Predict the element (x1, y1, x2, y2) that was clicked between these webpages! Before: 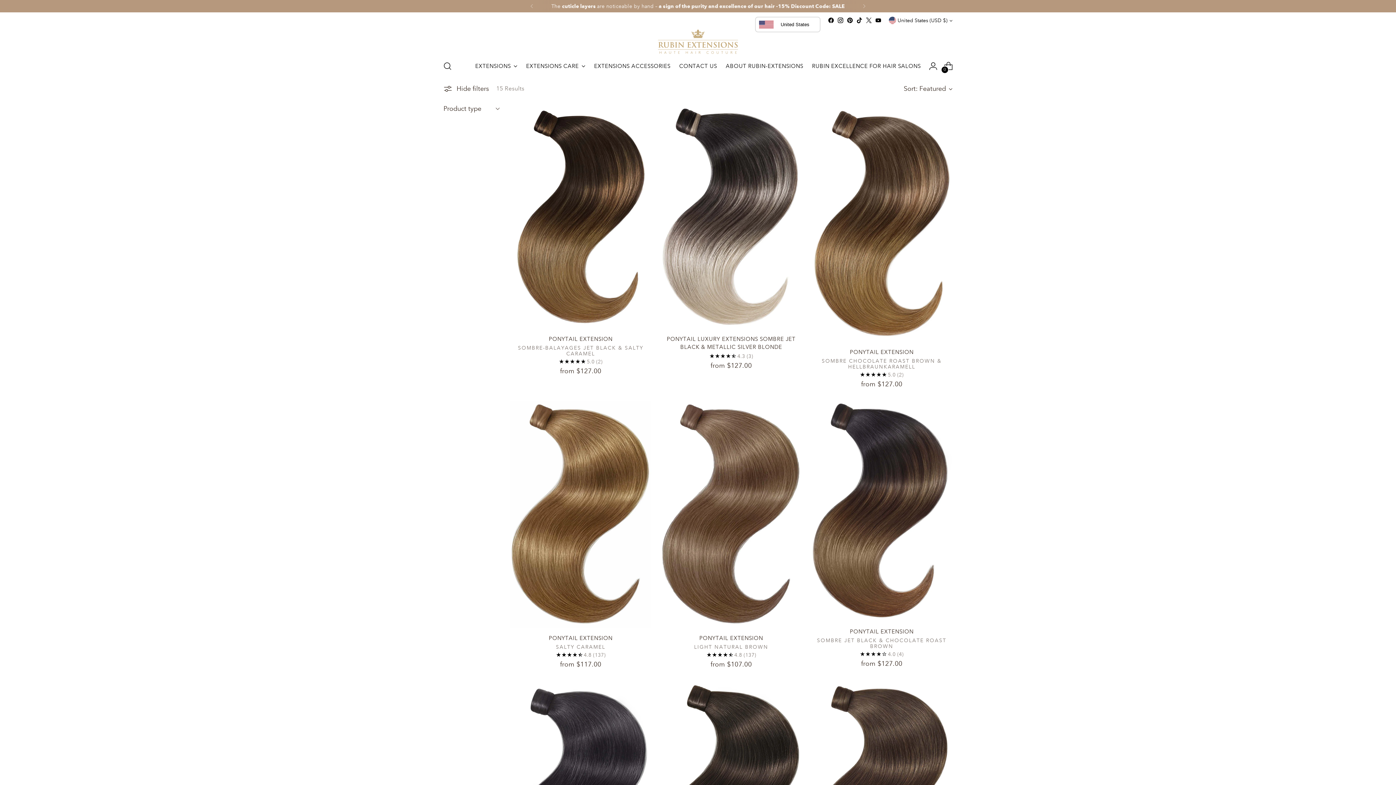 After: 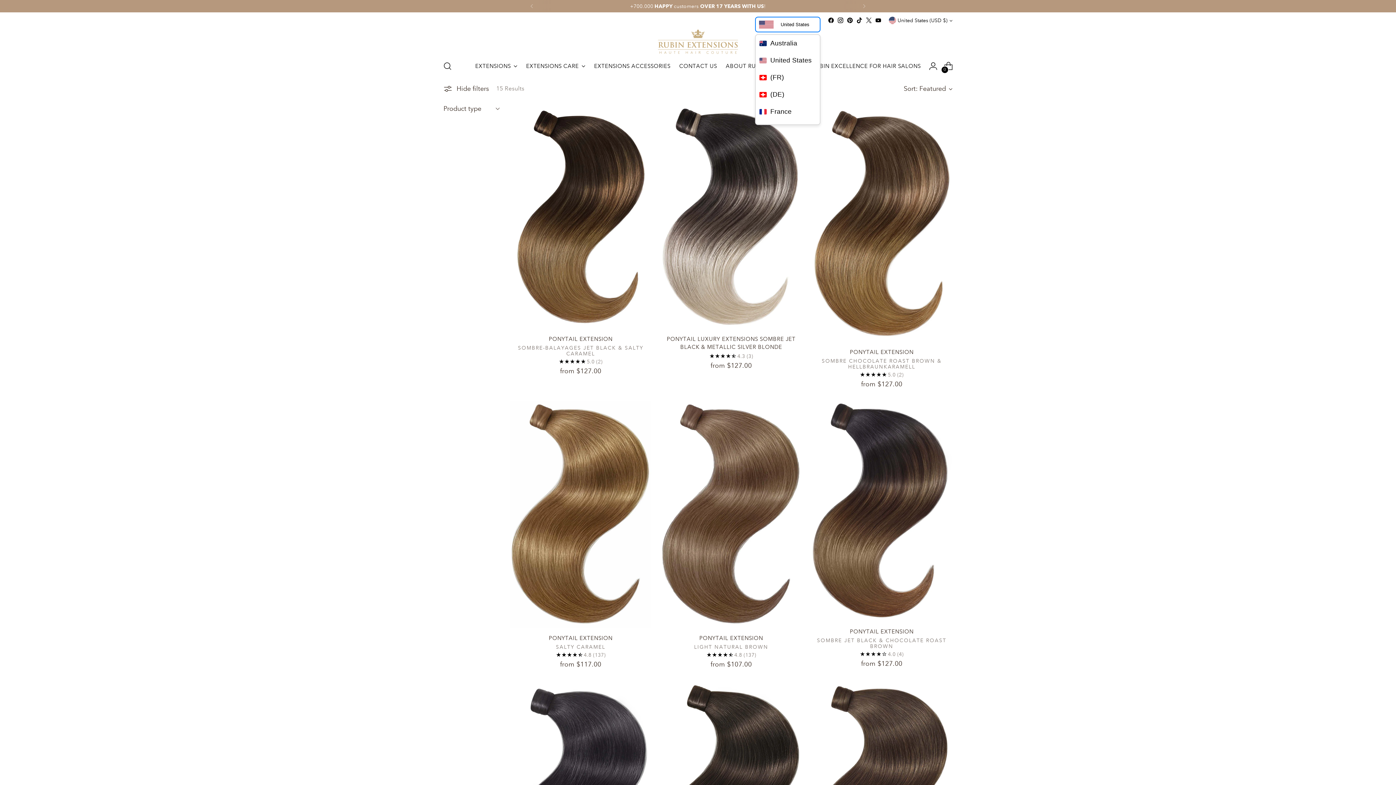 Action: bbox: (755, 16, 820, 32) label: United States